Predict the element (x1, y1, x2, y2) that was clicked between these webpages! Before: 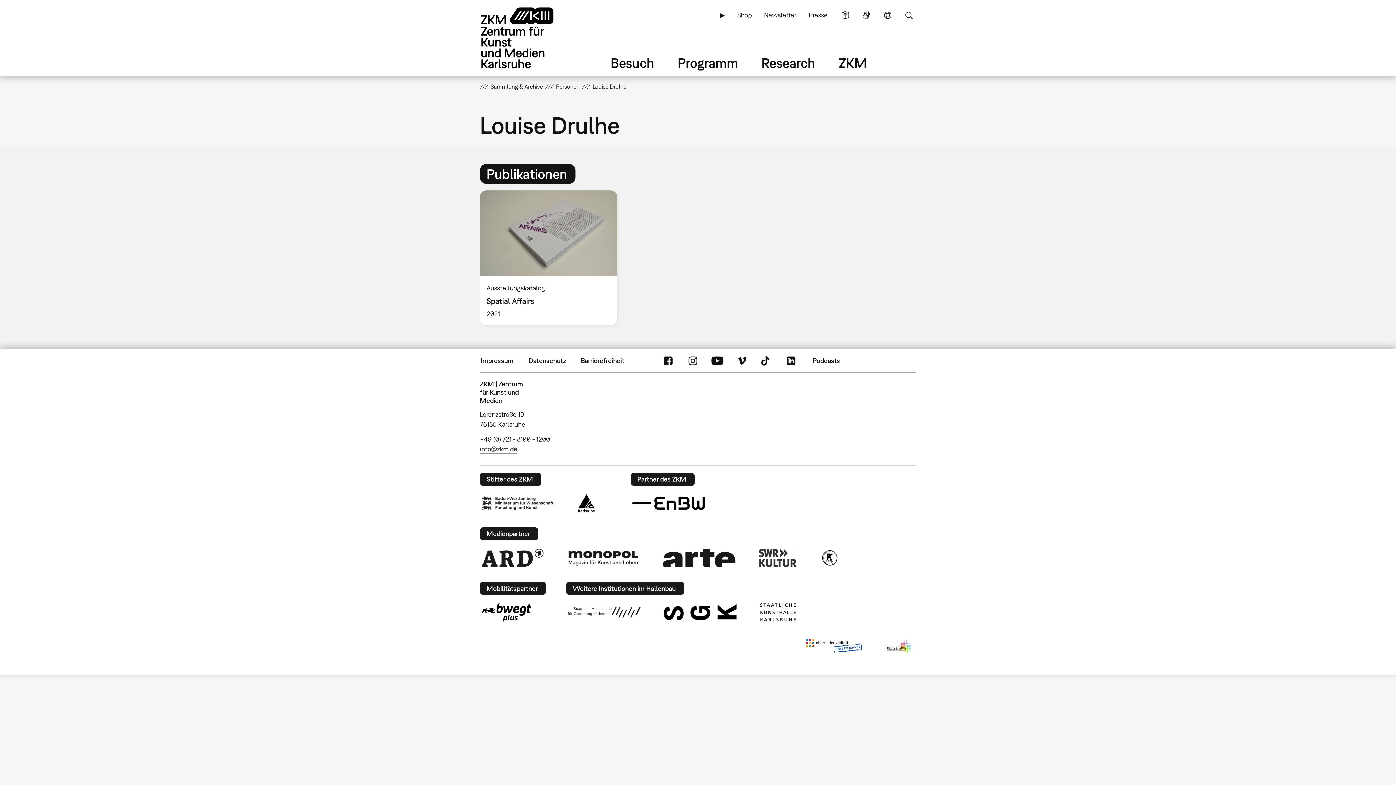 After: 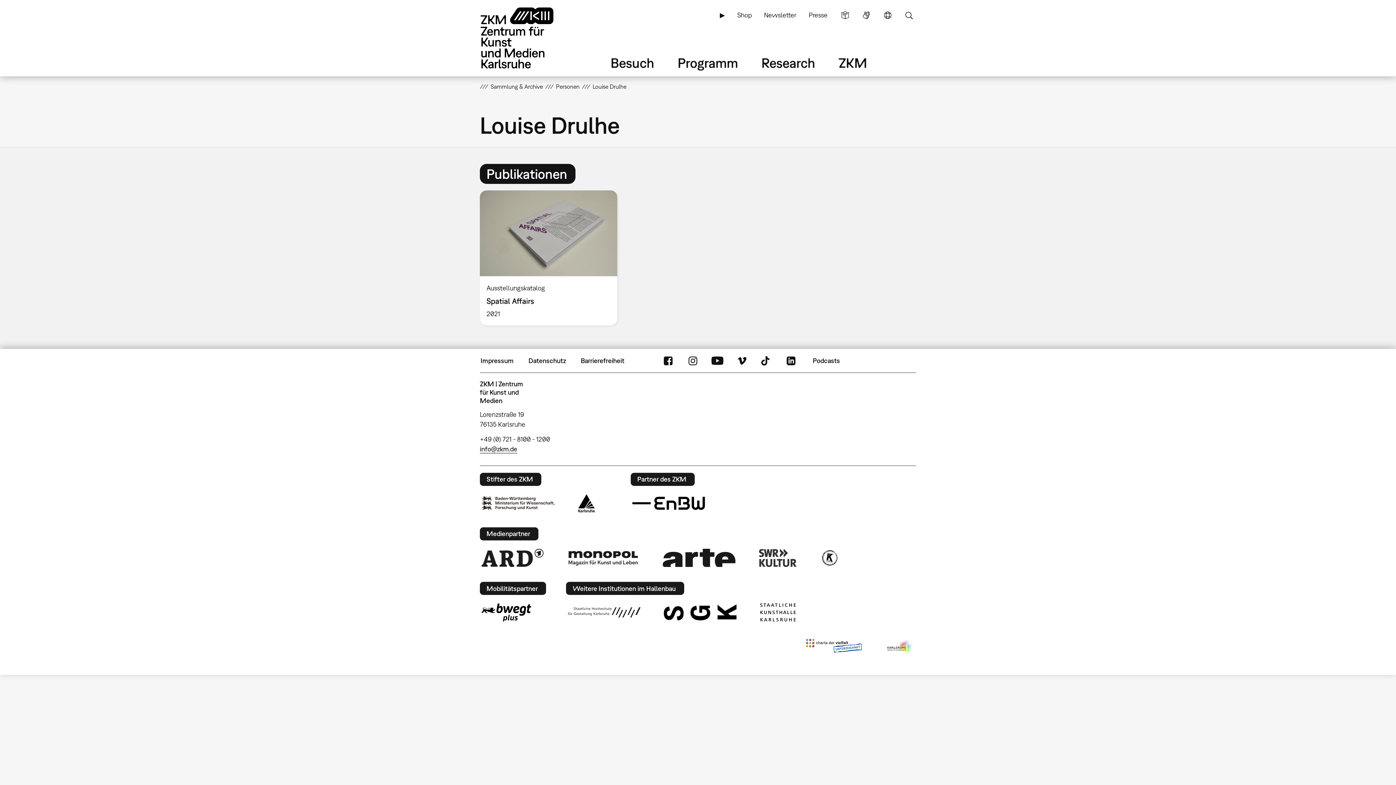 Action: bbox: (481, 496, 554, 510)